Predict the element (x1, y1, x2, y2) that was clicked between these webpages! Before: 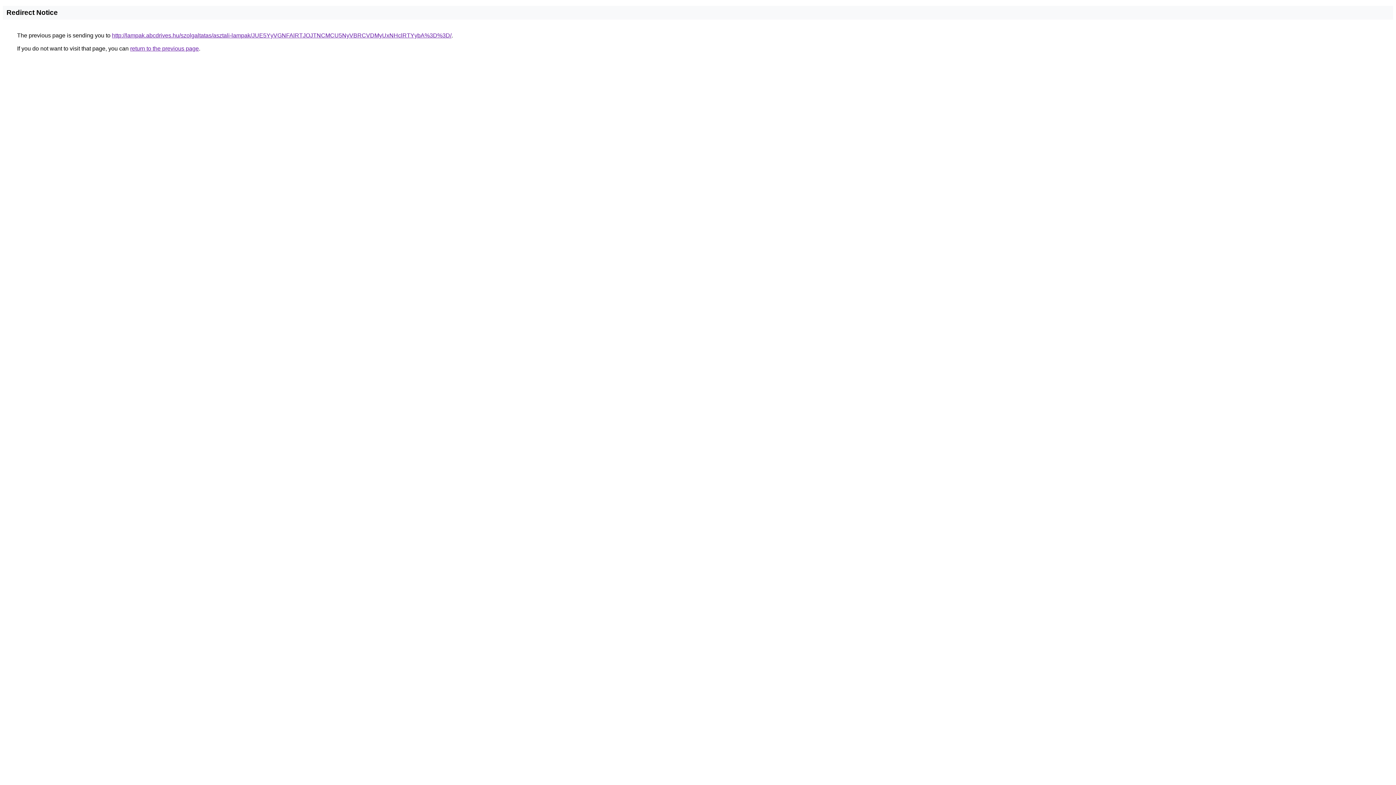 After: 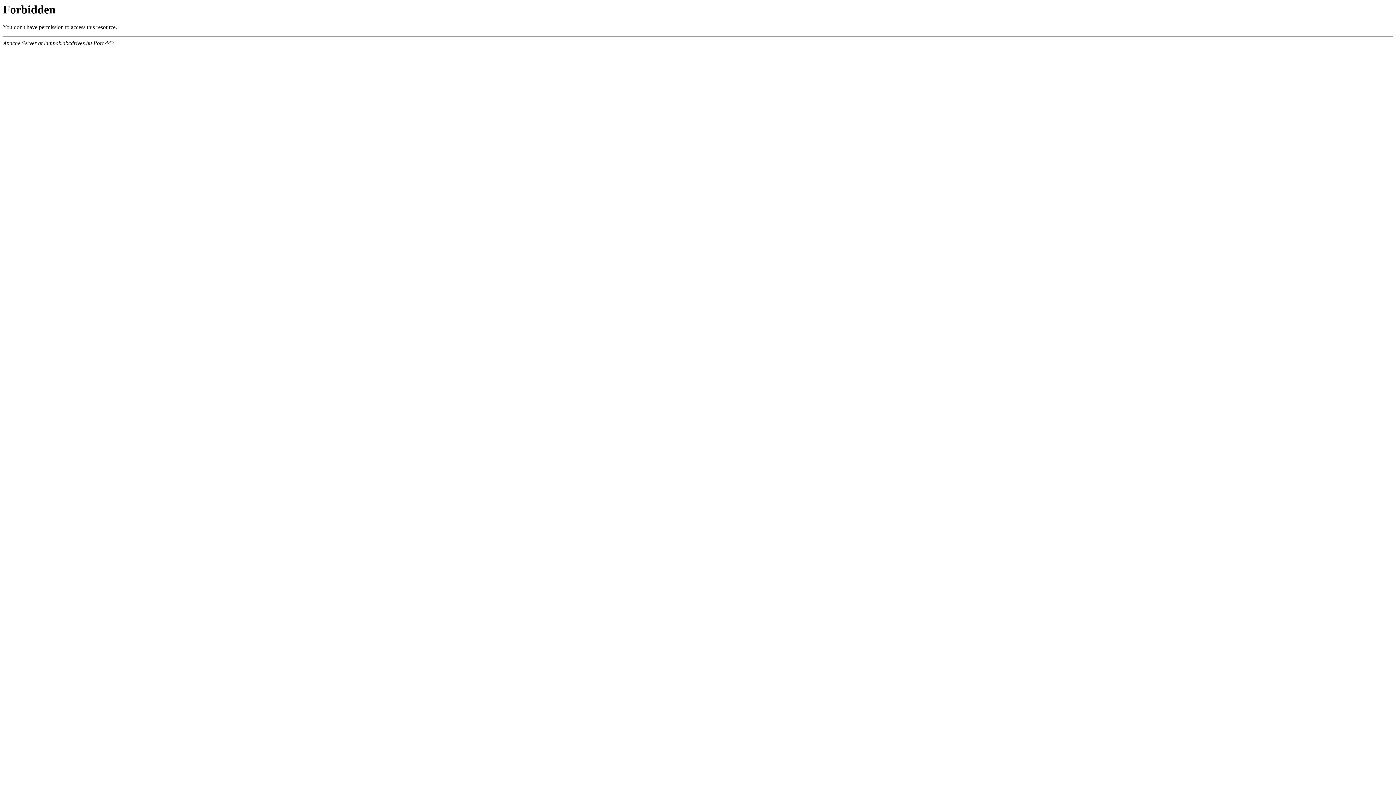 Action: label: http://lampak.abcdrives.hu/szolgaltatas/asztali-lampak/JUE5YyVGNFAlRTJOJTNCMCU5NyVBRCVDMyUxNHclRTYybA%3D%3D/ bbox: (112, 32, 451, 38)